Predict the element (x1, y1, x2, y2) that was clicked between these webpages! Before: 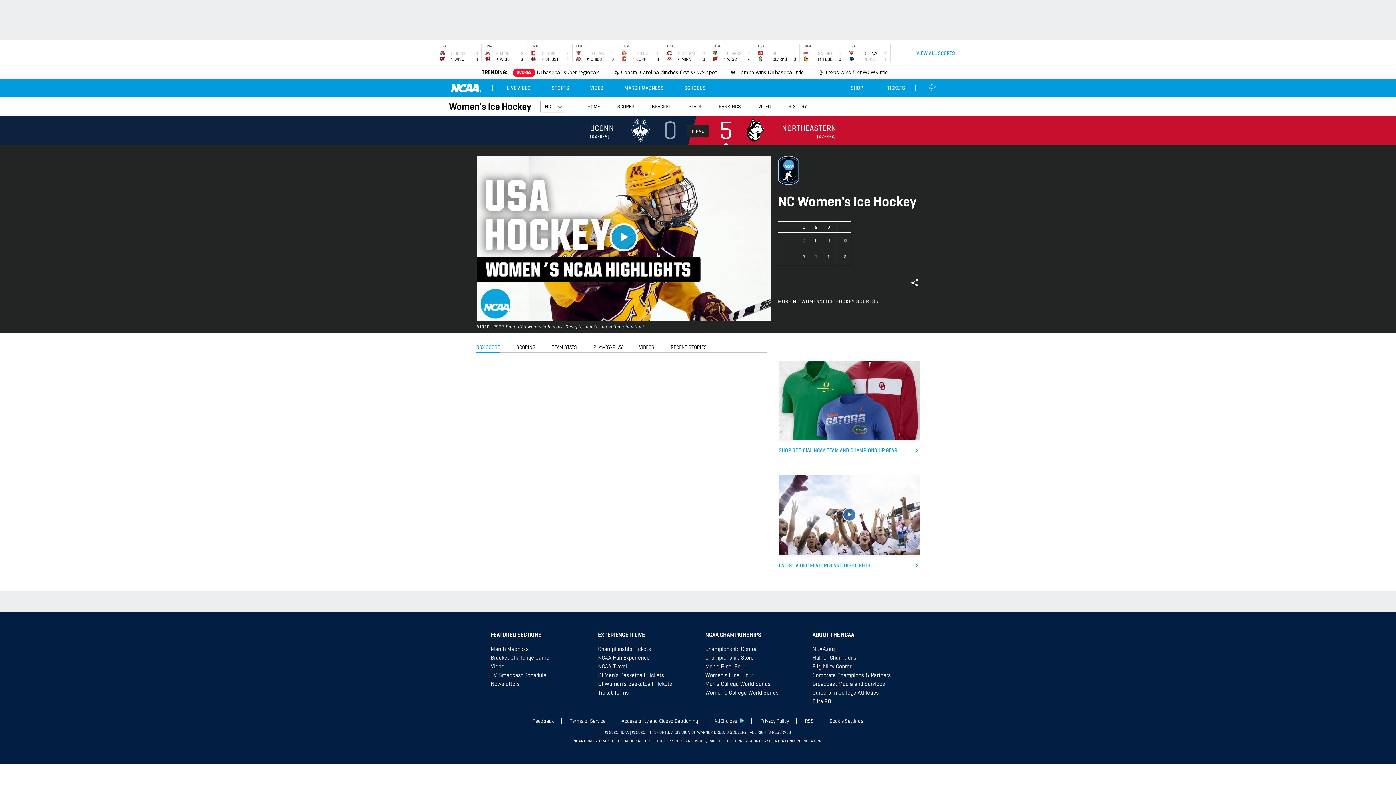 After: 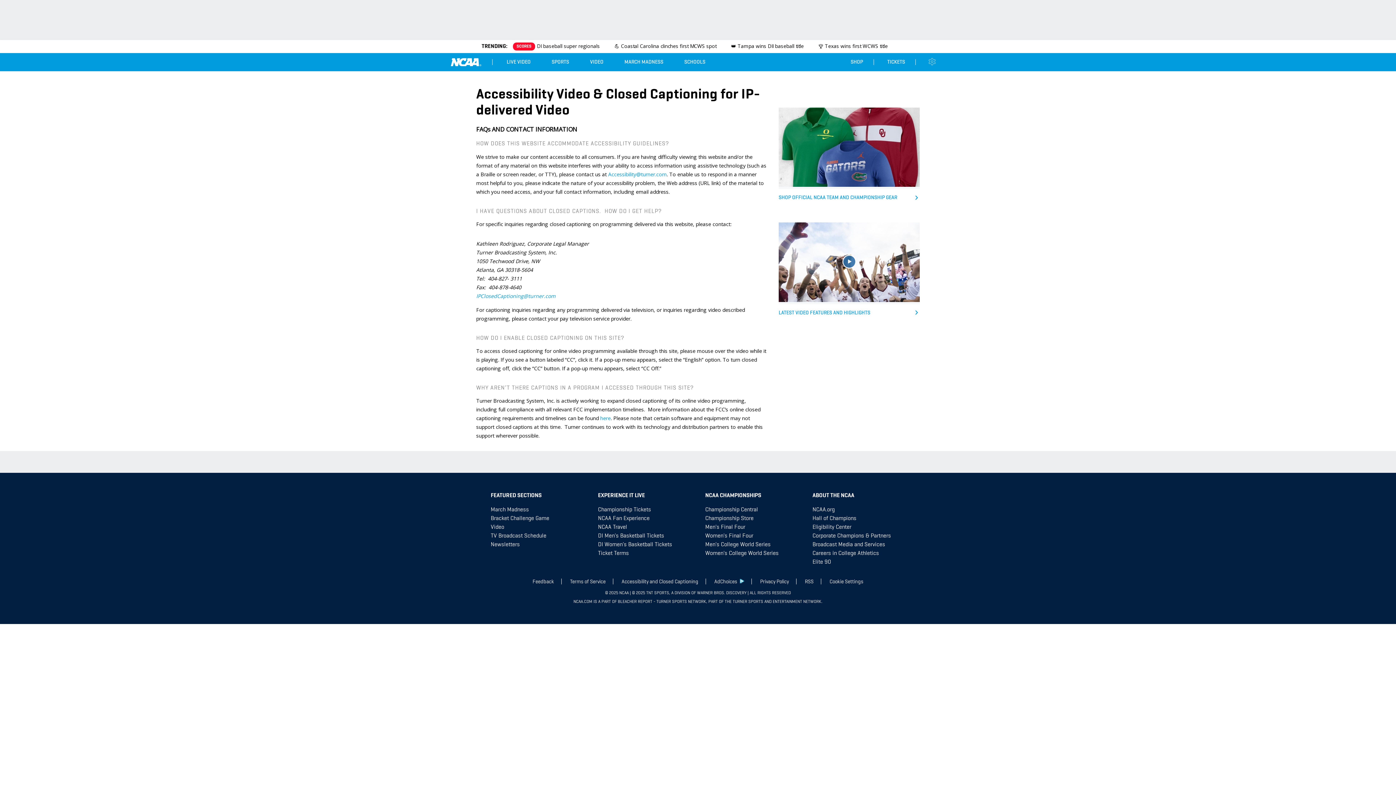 Action: bbox: (621, 718, 698, 724) label: Accessibility and Closed Captioning